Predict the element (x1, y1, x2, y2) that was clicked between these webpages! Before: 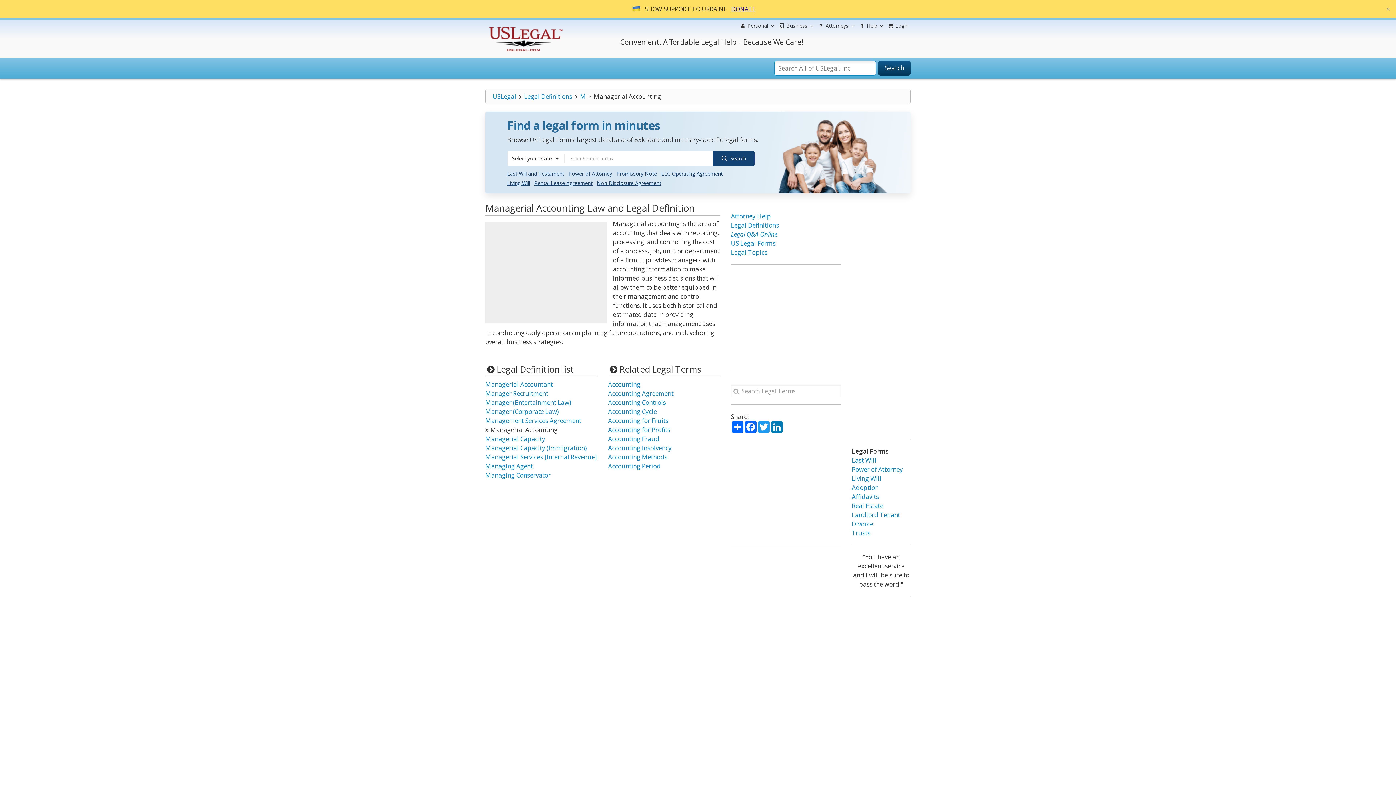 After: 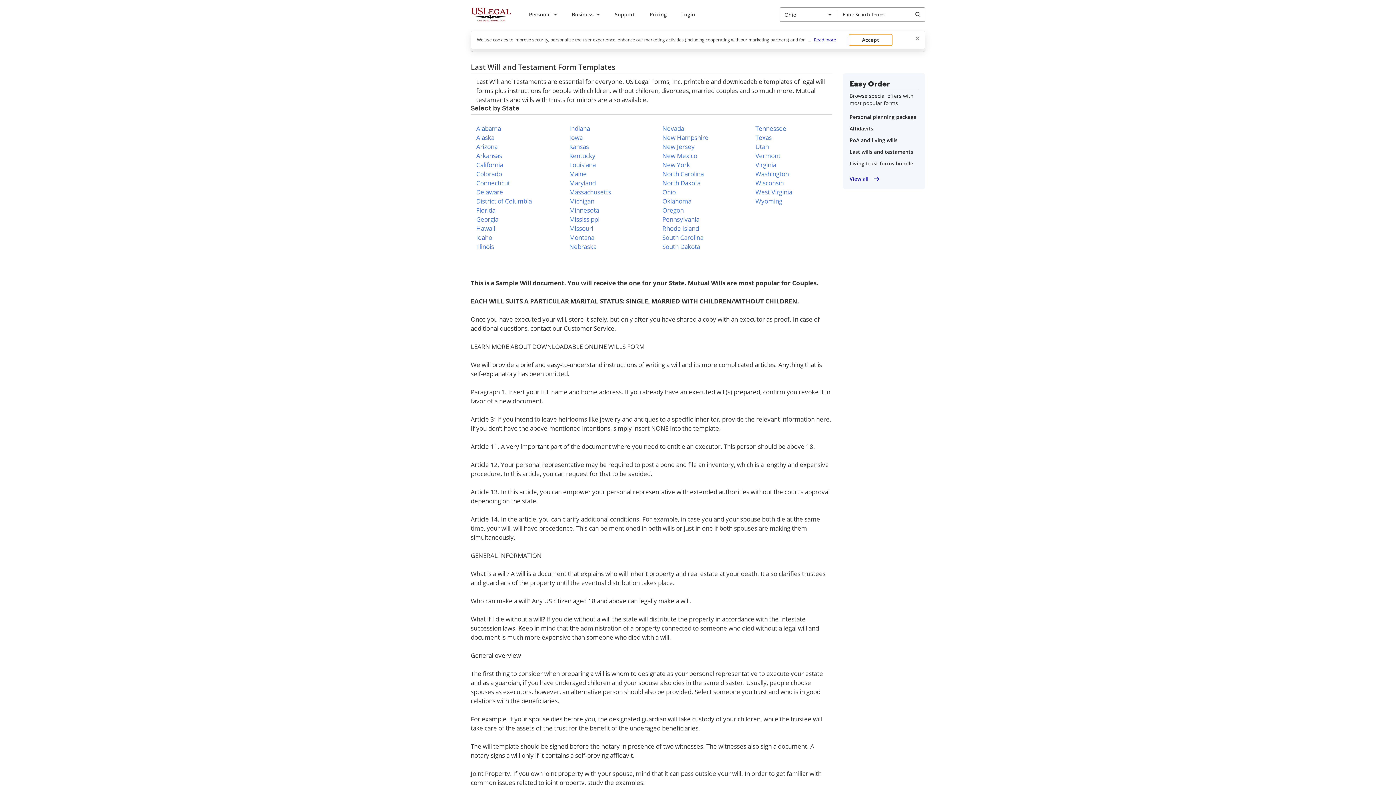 Action: bbox: (851, 456, 876, 464) label: Last Will